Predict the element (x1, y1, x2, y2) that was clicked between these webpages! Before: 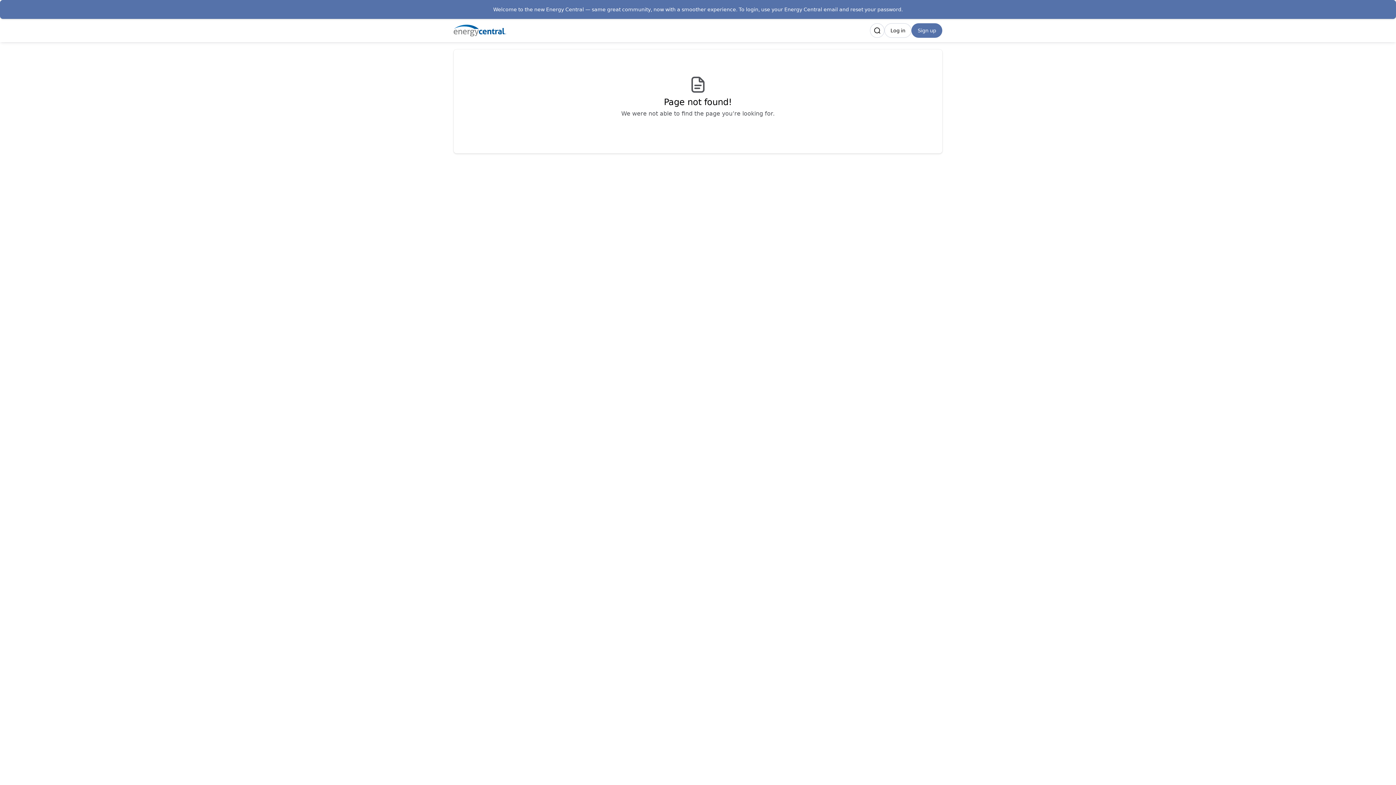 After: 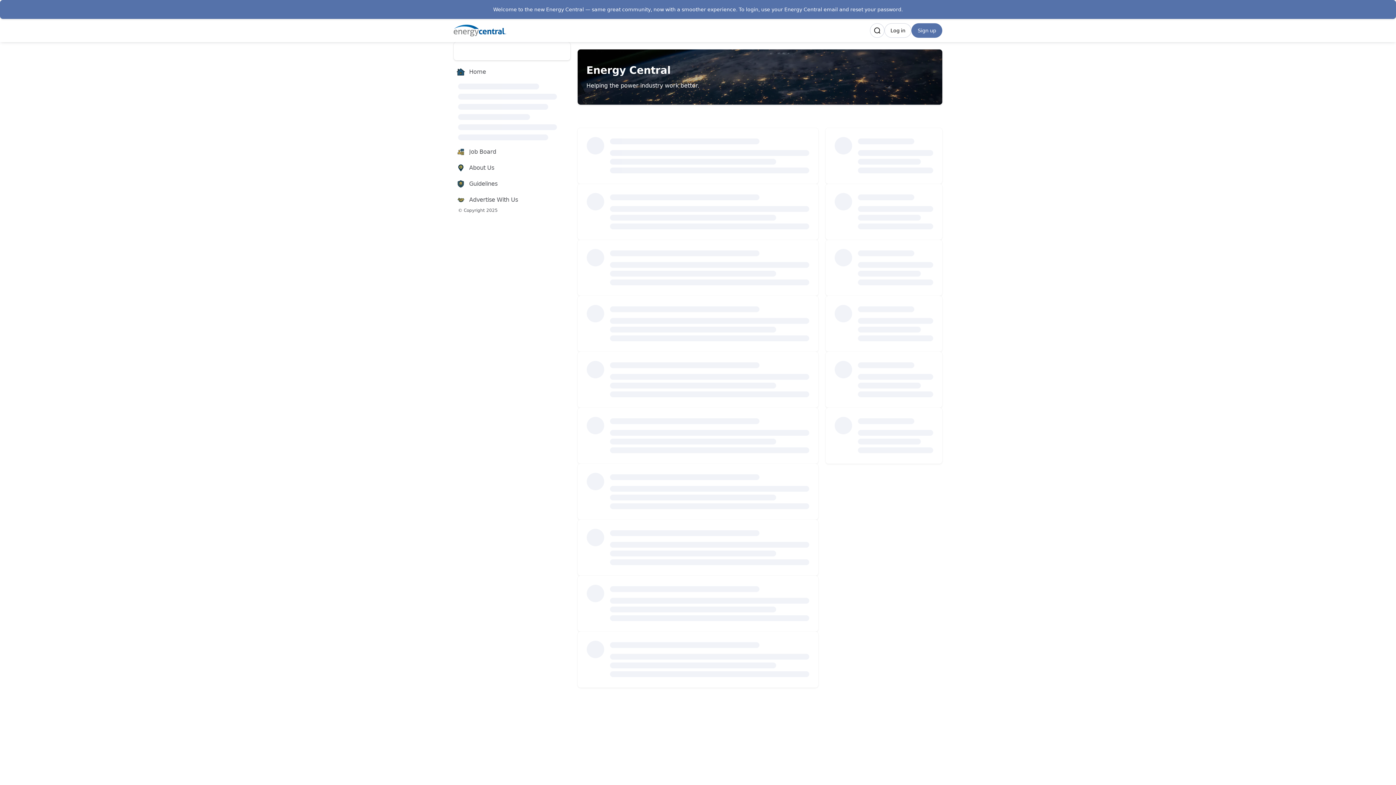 Action: bbox: (453, 24, 506, 36)